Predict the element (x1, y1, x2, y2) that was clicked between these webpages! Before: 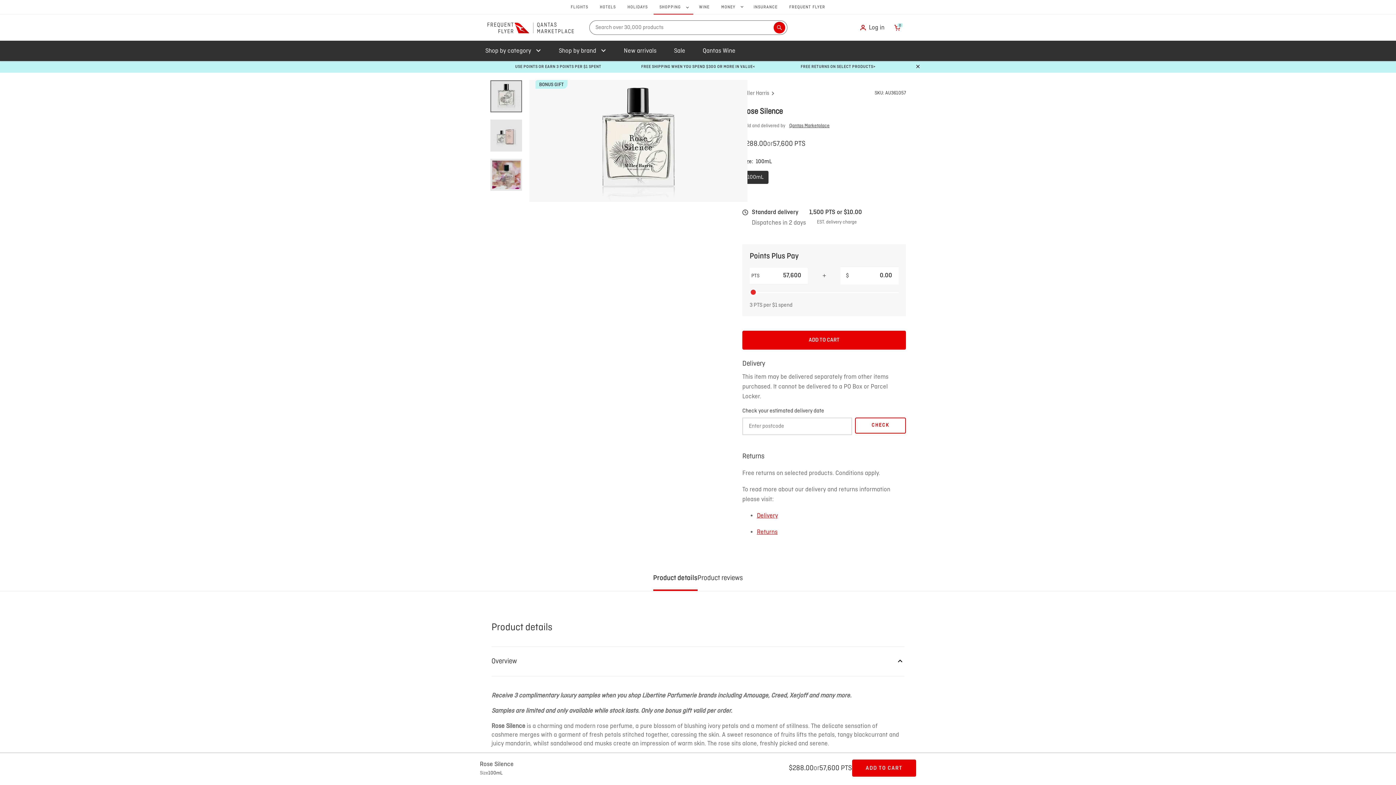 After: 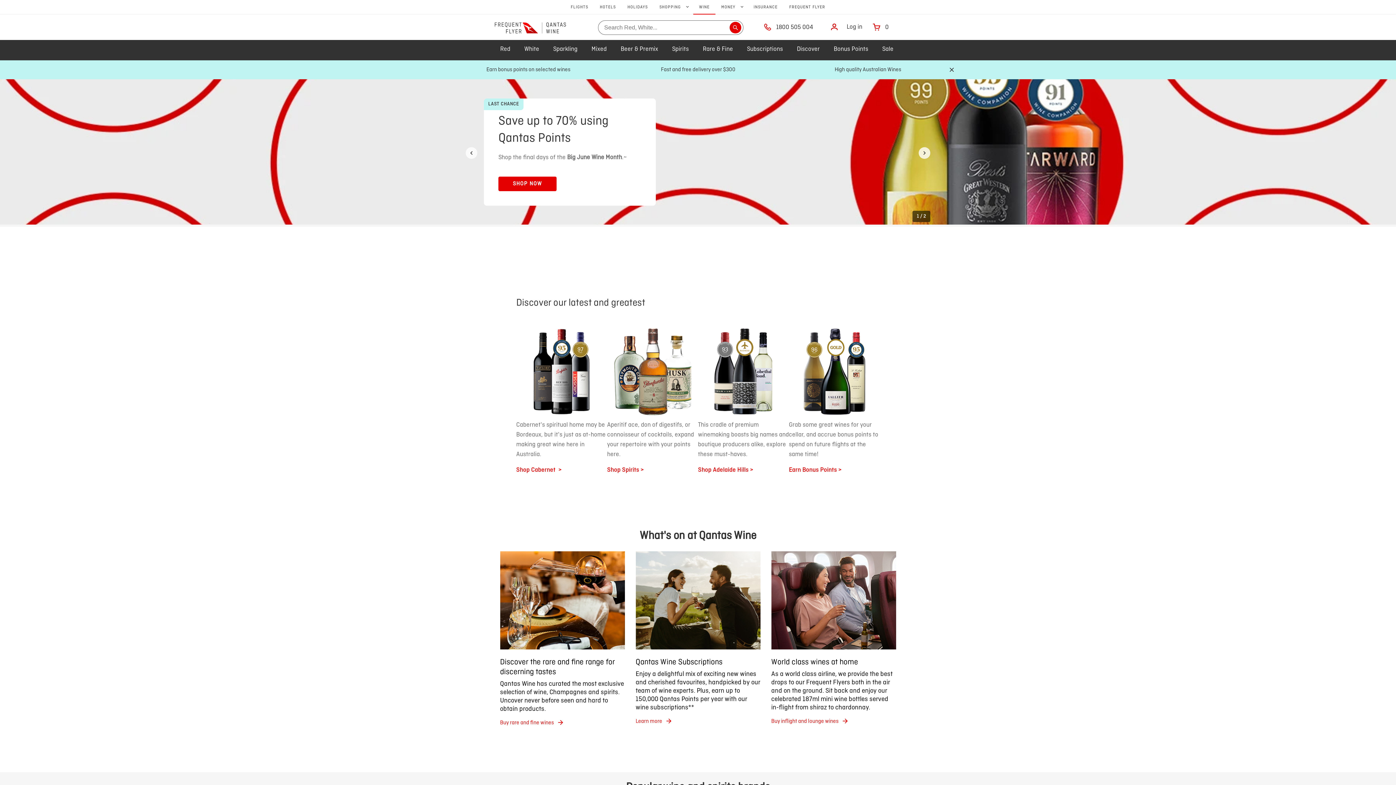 Action: label: Qantas Wine bbox: (694, 40, 744, 61)